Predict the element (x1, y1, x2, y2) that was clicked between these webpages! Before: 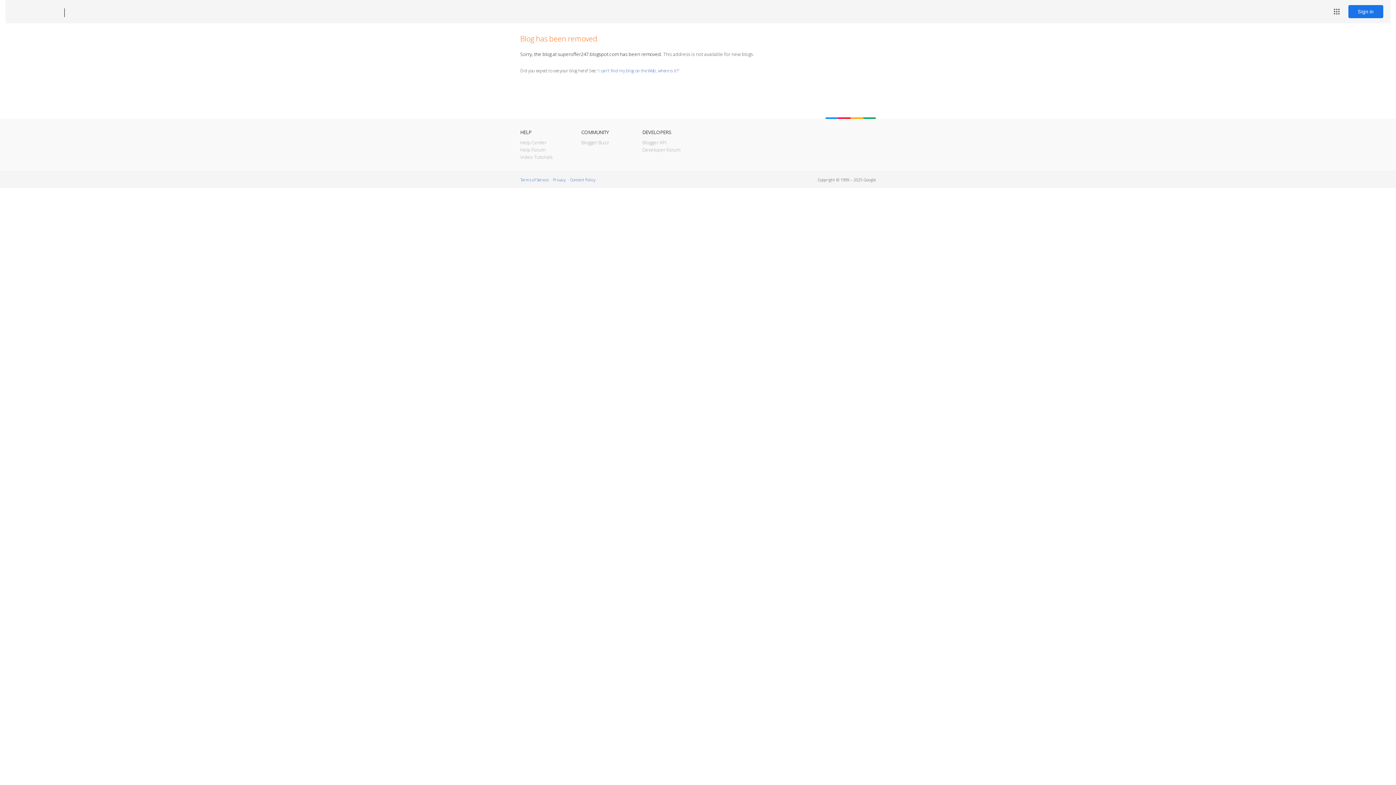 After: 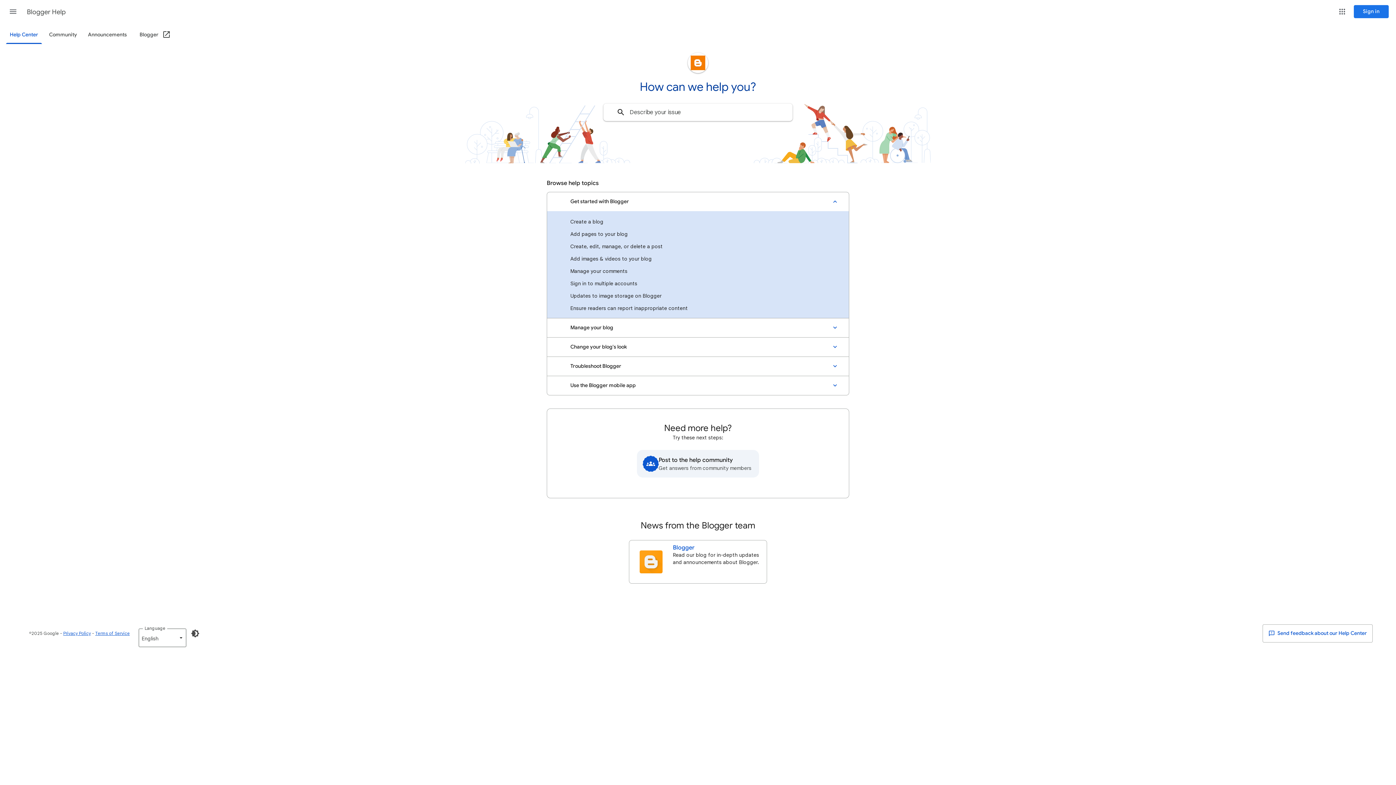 Action: label: Help Center bbox: (520, 139, 546, 145)